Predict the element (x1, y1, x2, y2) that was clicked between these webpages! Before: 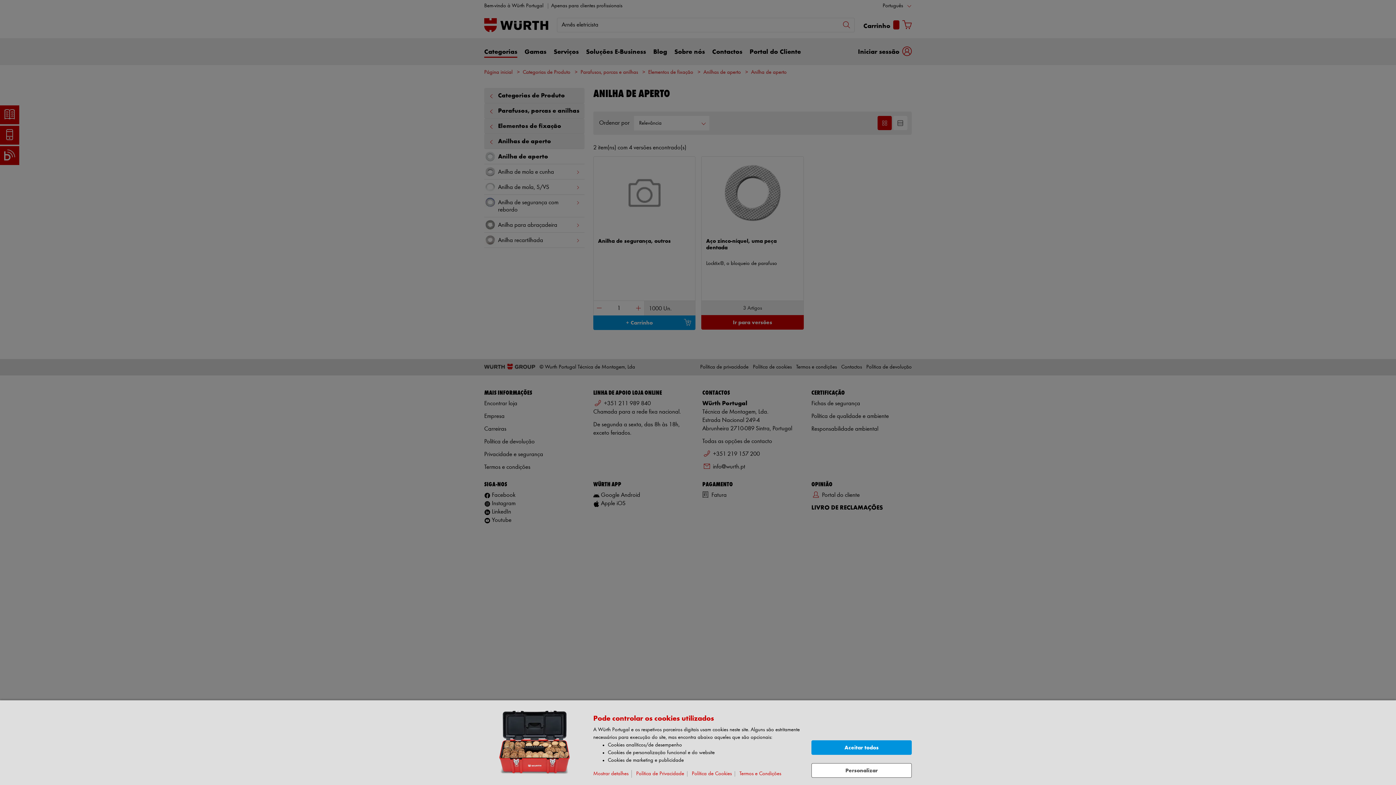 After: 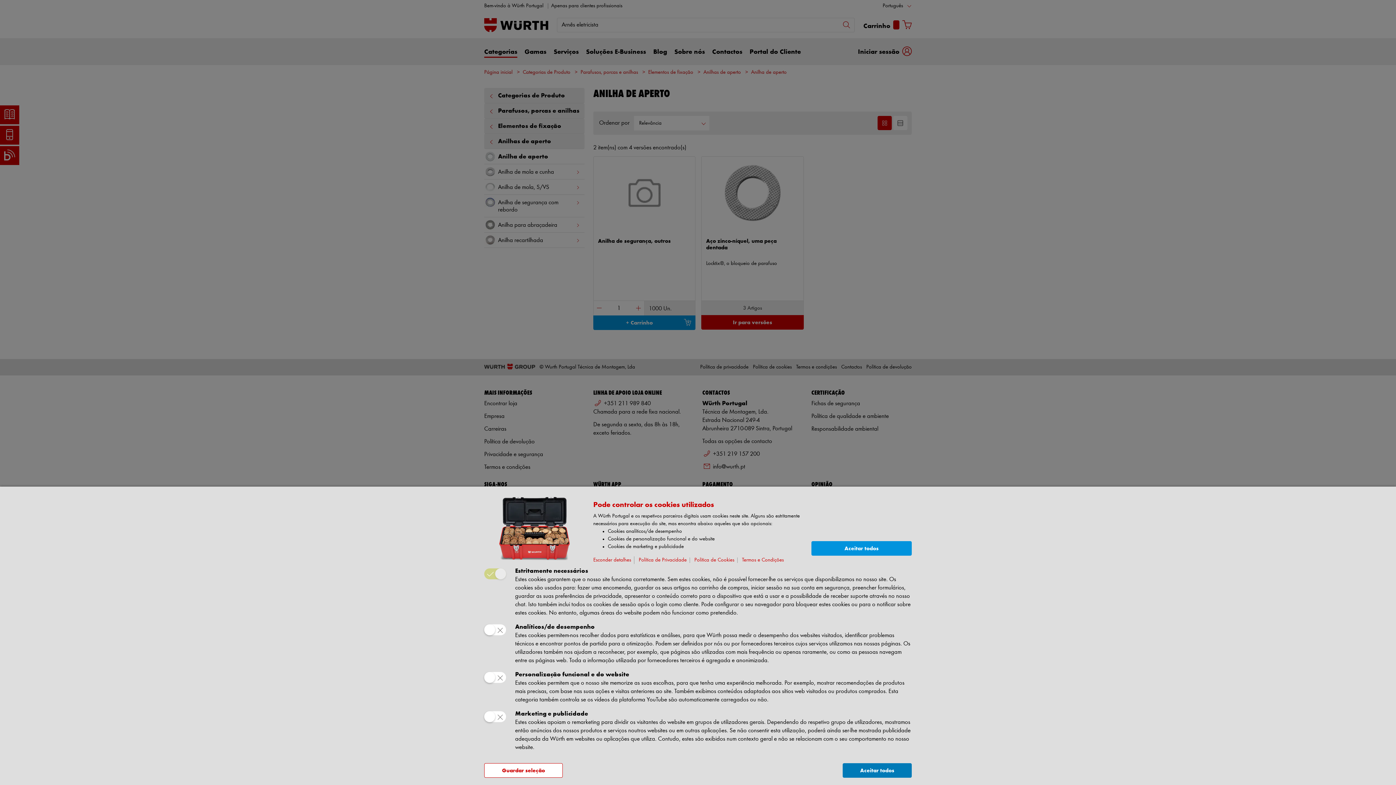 Action: label: Personalizar bbox: (811, 763, 912, 778)